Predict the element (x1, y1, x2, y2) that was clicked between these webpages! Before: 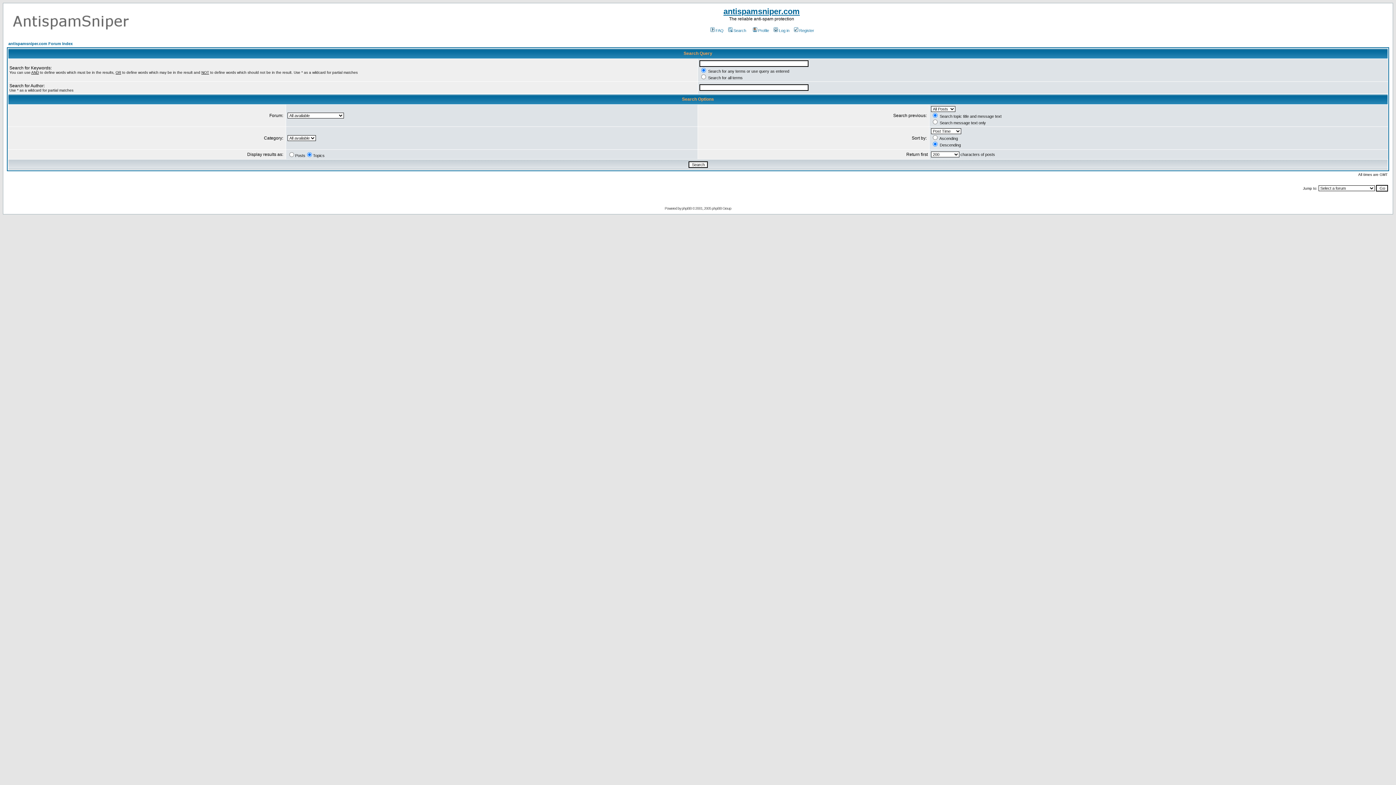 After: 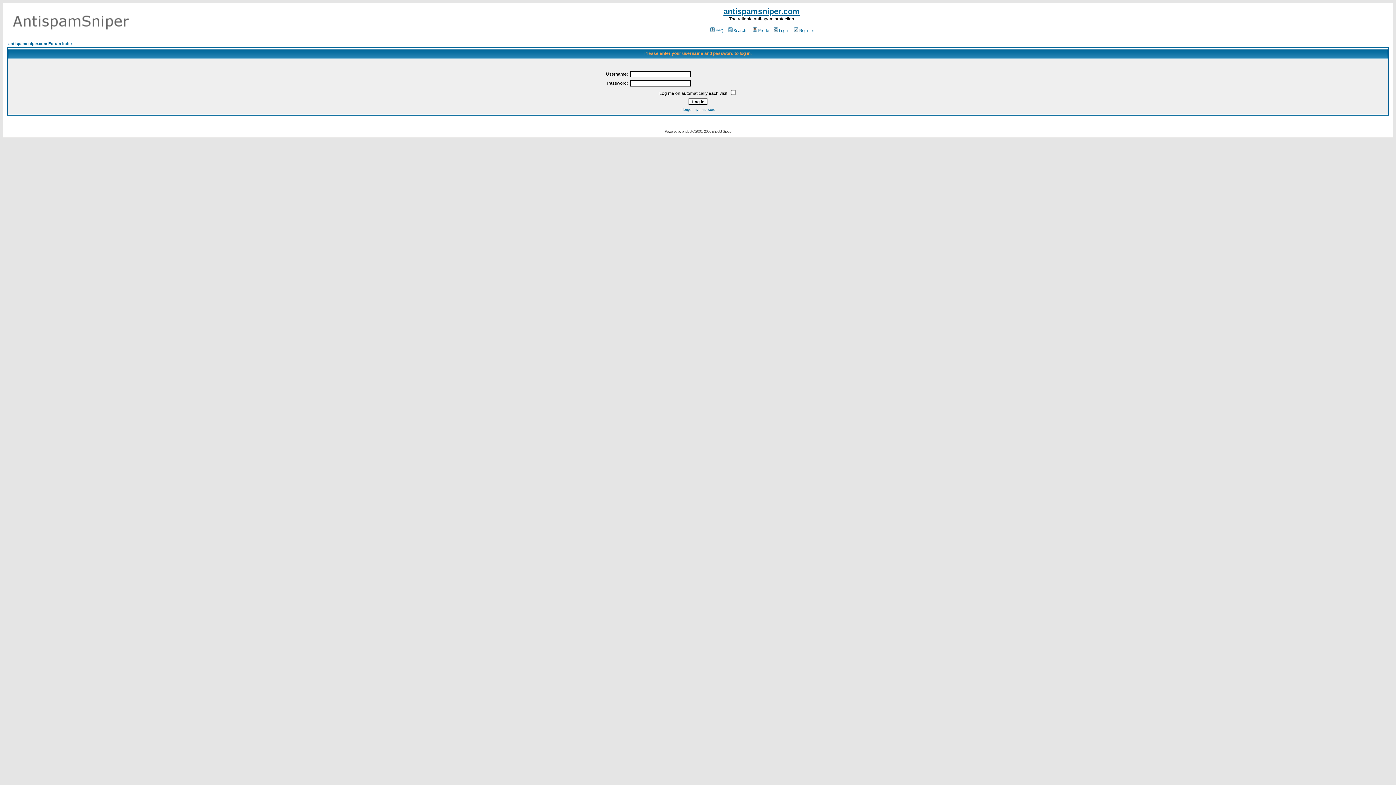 Action: bbox: (772, 28, 789, 32) label: Log in